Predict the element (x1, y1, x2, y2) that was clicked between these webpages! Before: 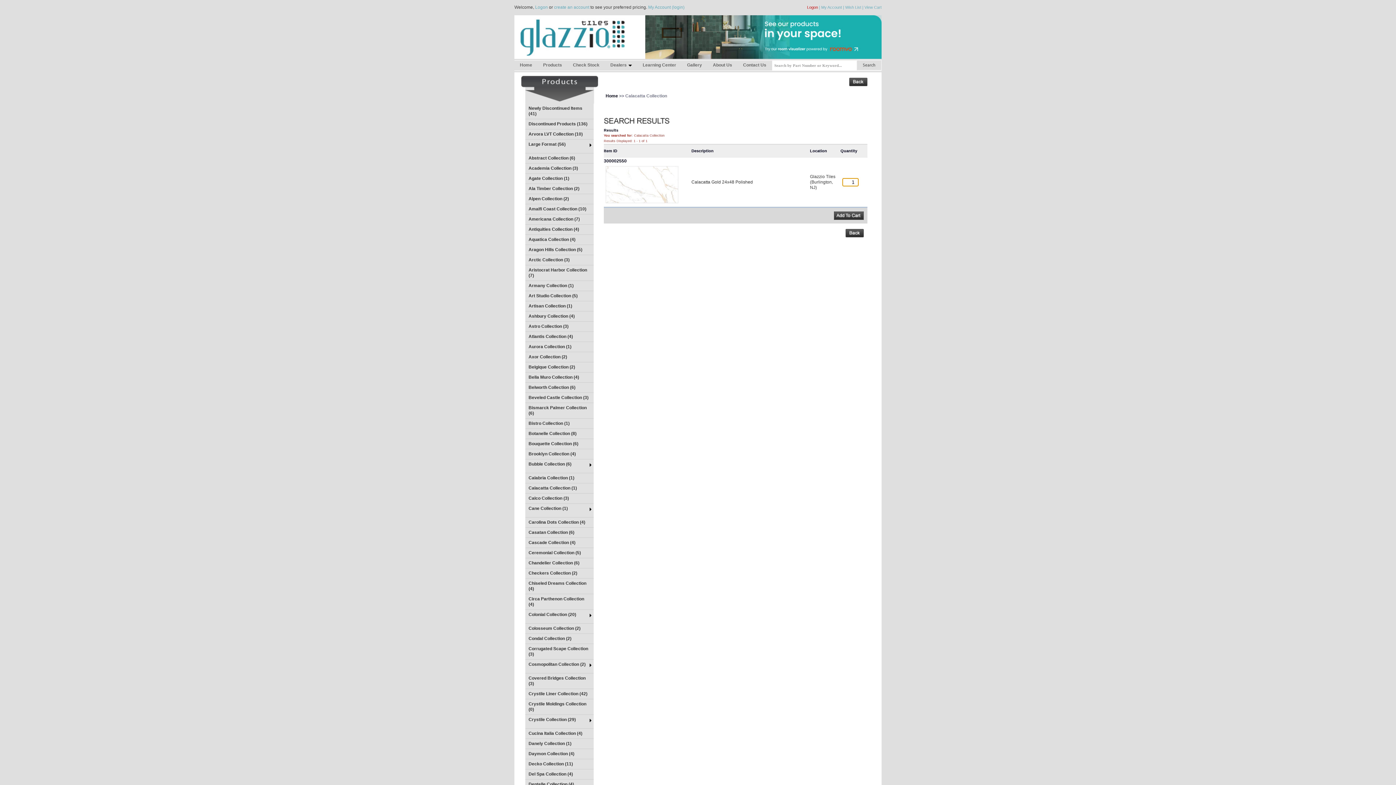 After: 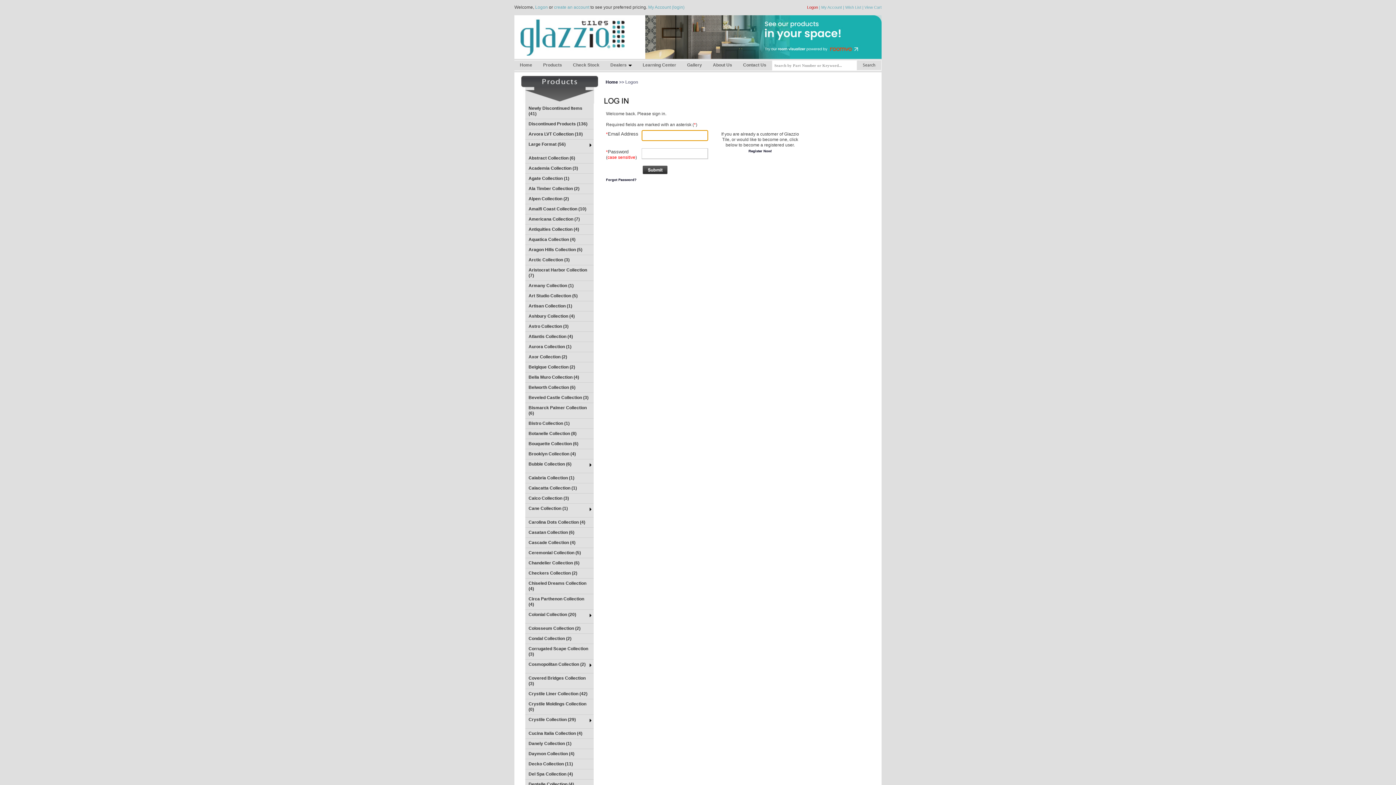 Action: bbox: (535, 4, 548, 9) label: Logon